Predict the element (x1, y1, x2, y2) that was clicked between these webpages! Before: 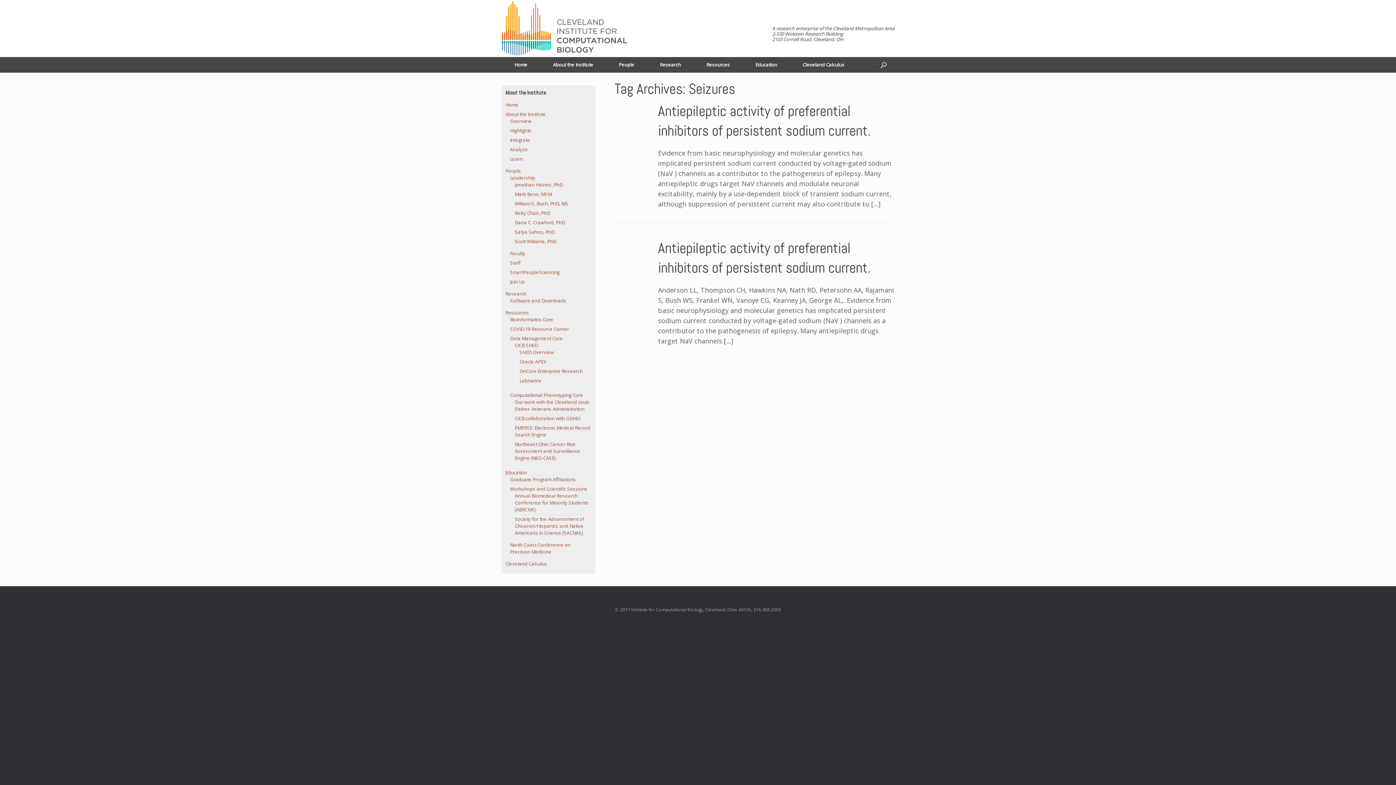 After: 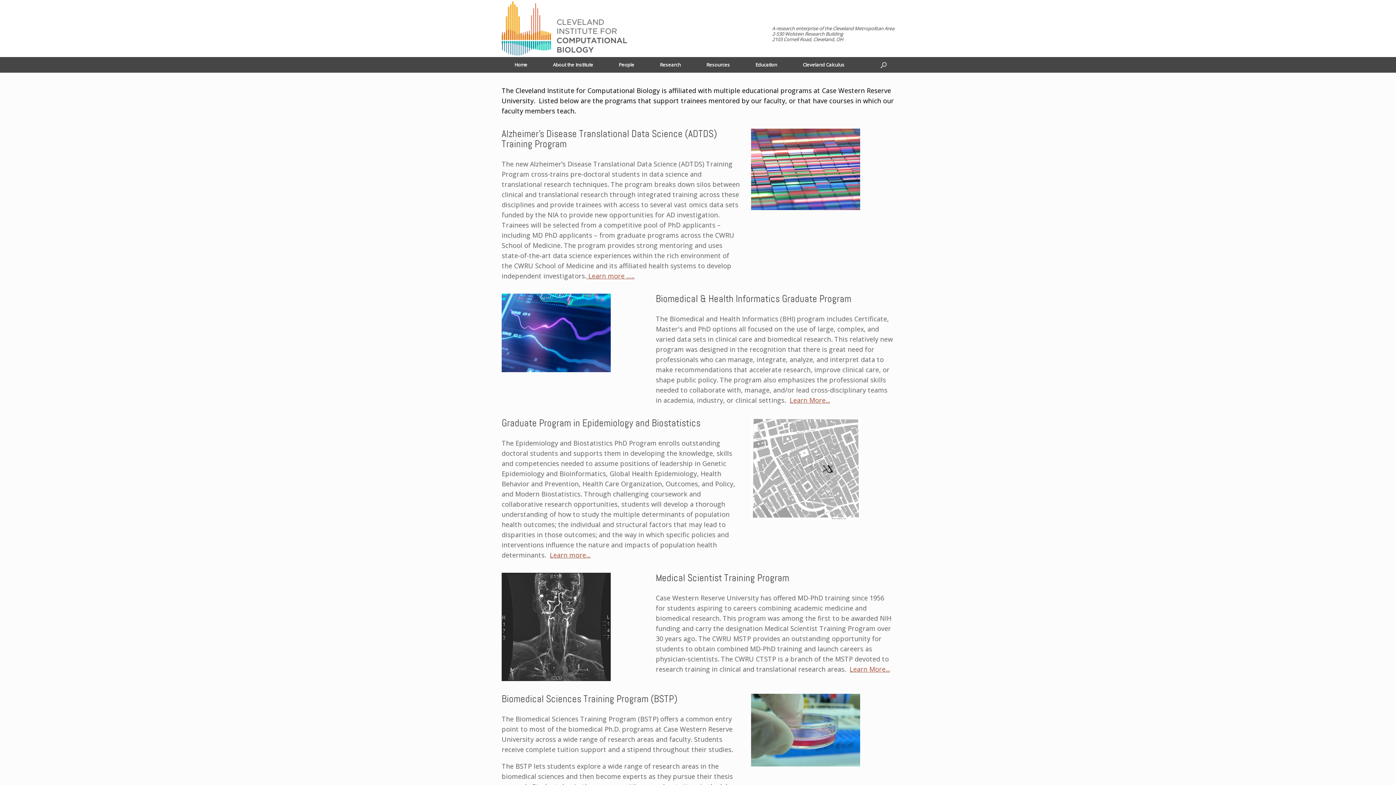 Action: bbox: (510, 476, 576, 482) label: Graduate Program Affiliations